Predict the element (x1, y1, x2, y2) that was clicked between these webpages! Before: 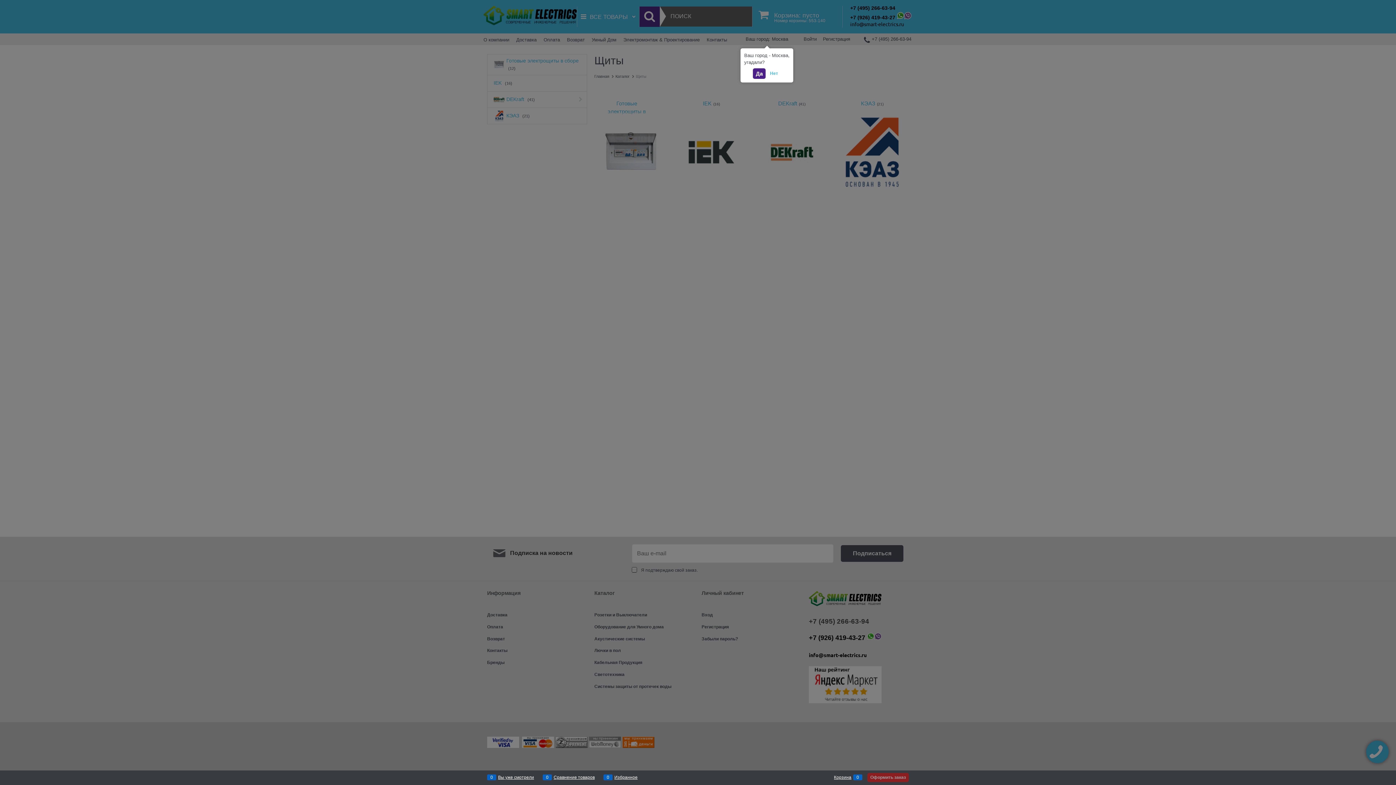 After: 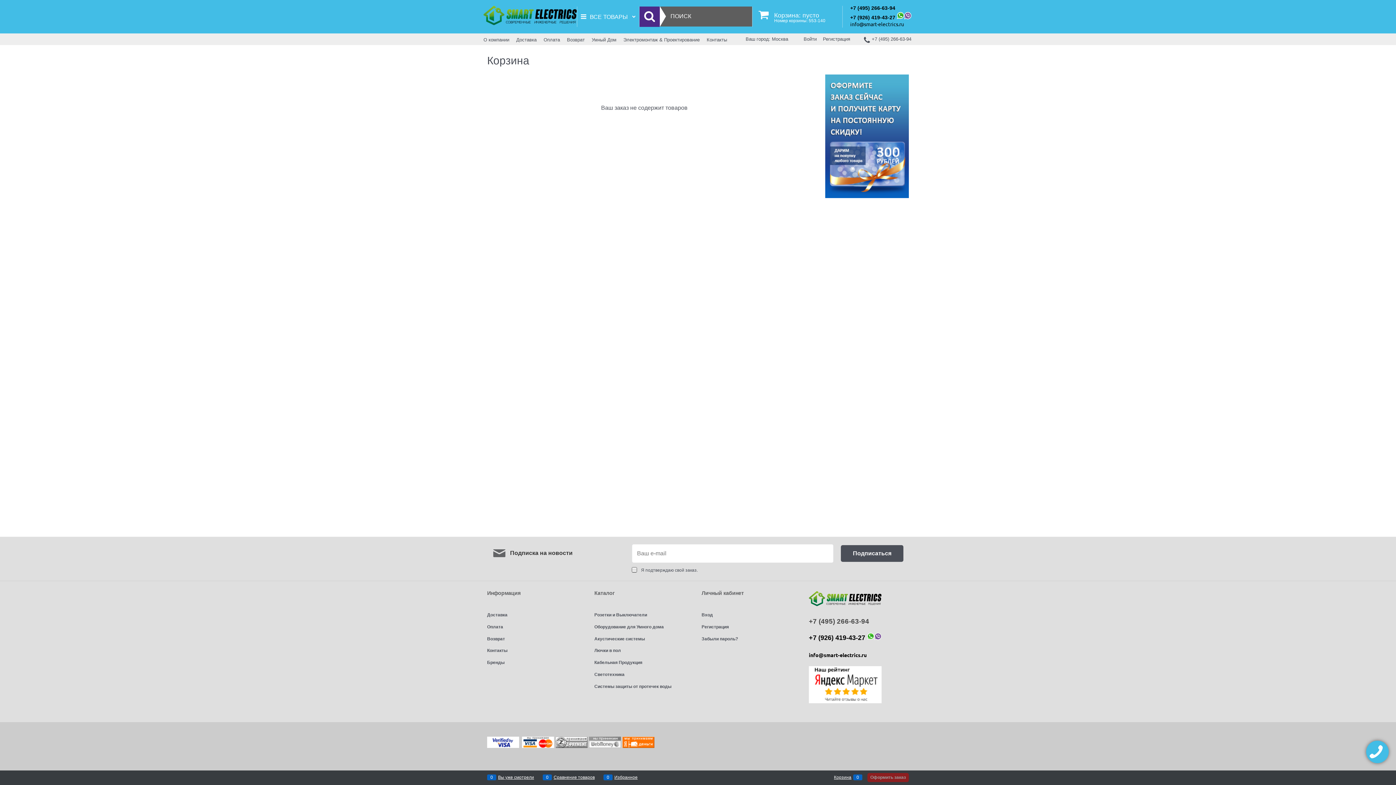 Action: bbox: (834, 774, 851, 781) label: Корзина
0